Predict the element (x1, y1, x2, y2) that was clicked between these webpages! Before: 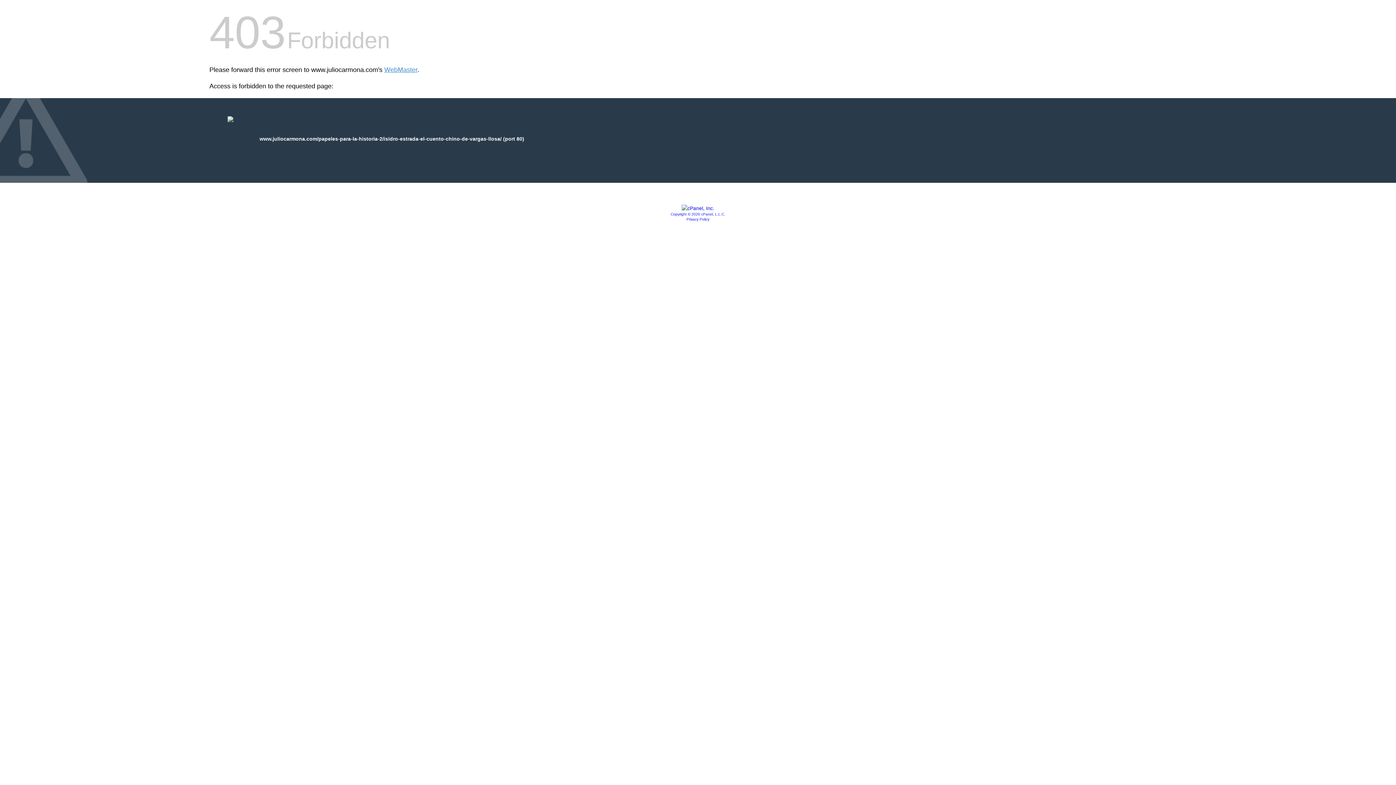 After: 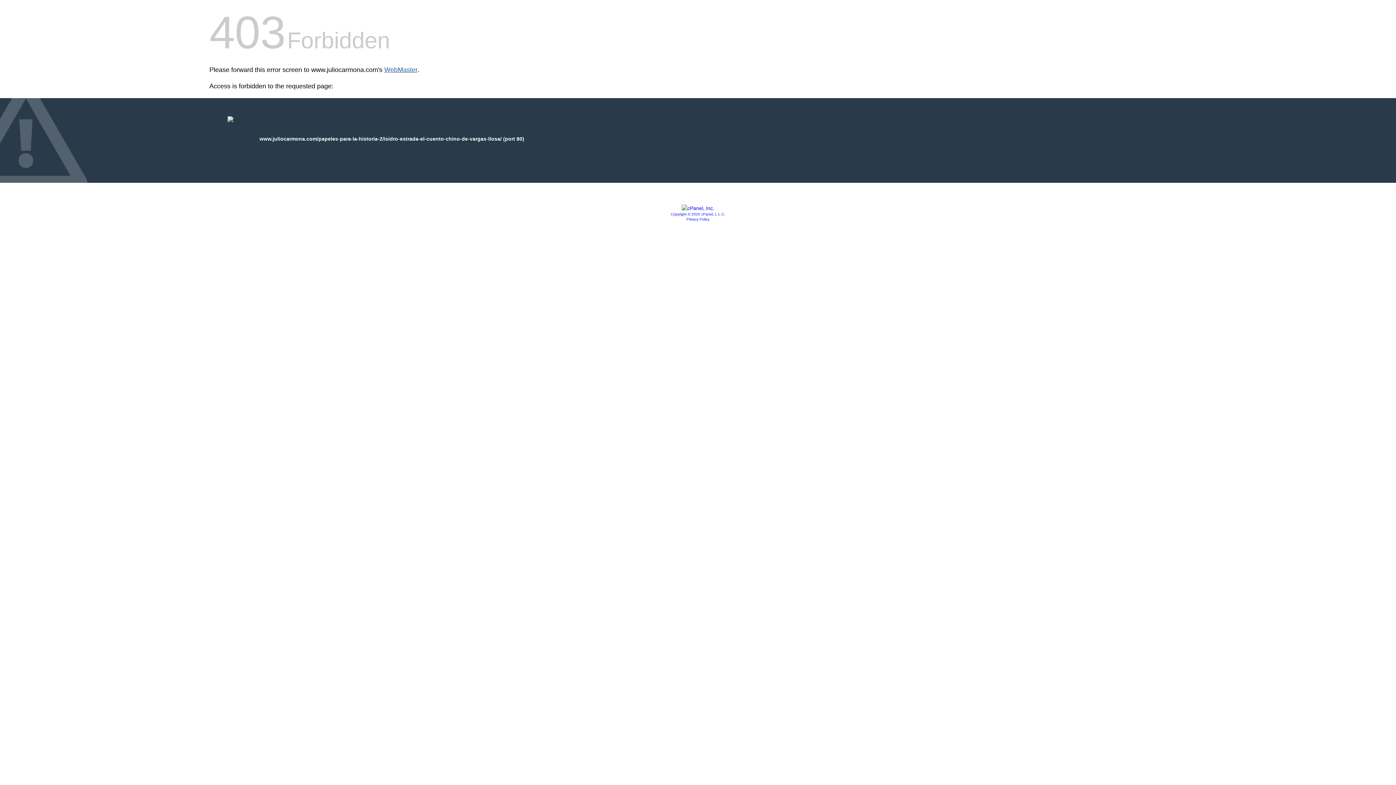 Action: bbox: (384, 66, 417, 73) label: WebMaster